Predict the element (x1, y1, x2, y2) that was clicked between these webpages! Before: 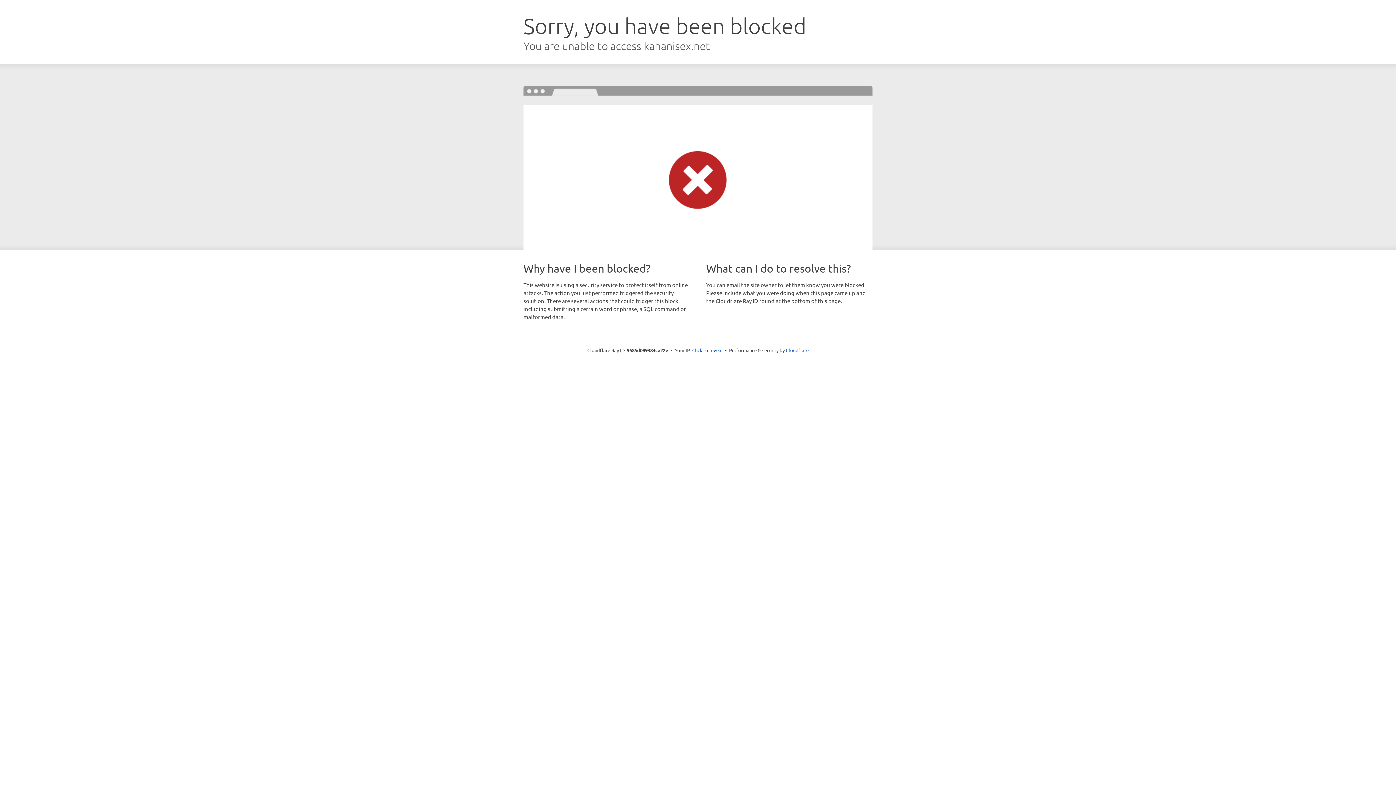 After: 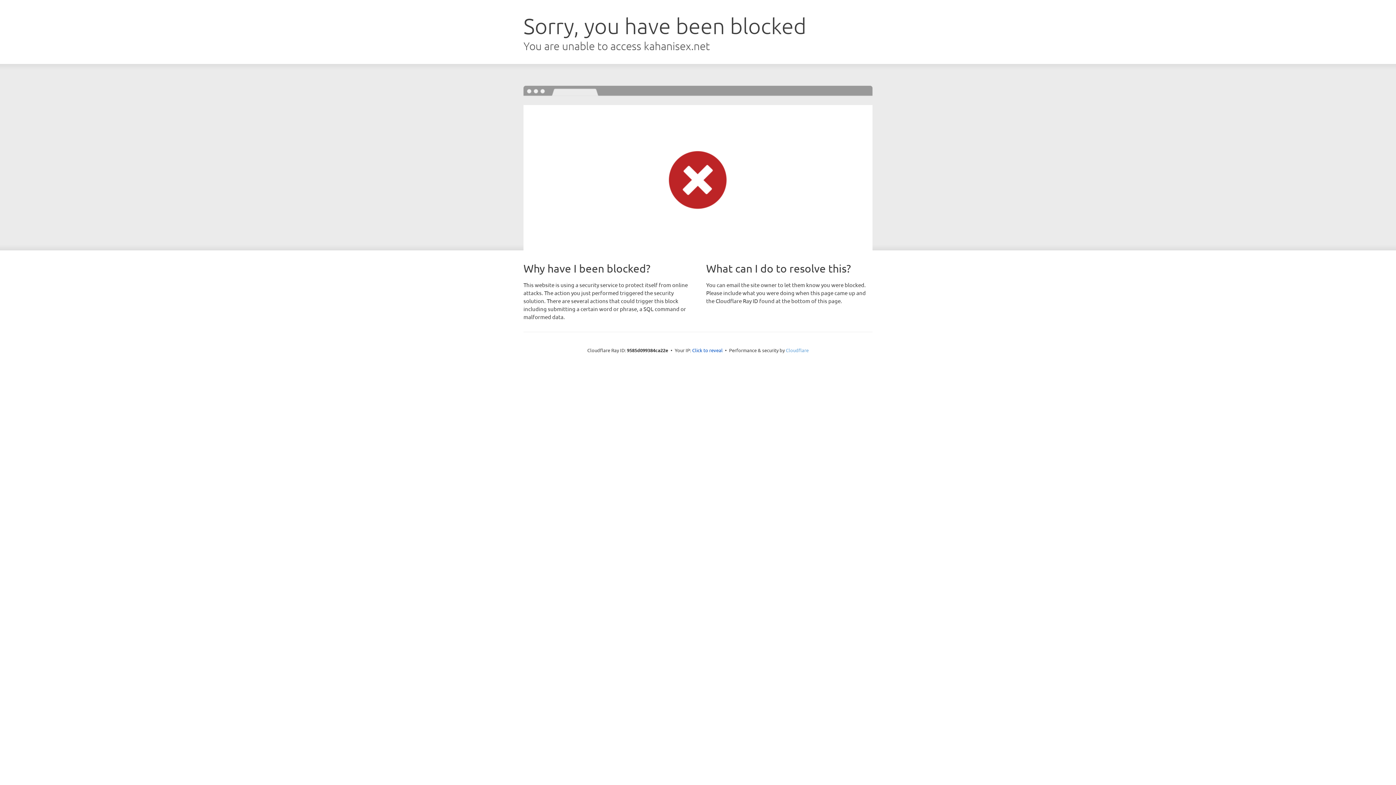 Action: label: Cloudflare bbox: (786, 347, 808, 353)